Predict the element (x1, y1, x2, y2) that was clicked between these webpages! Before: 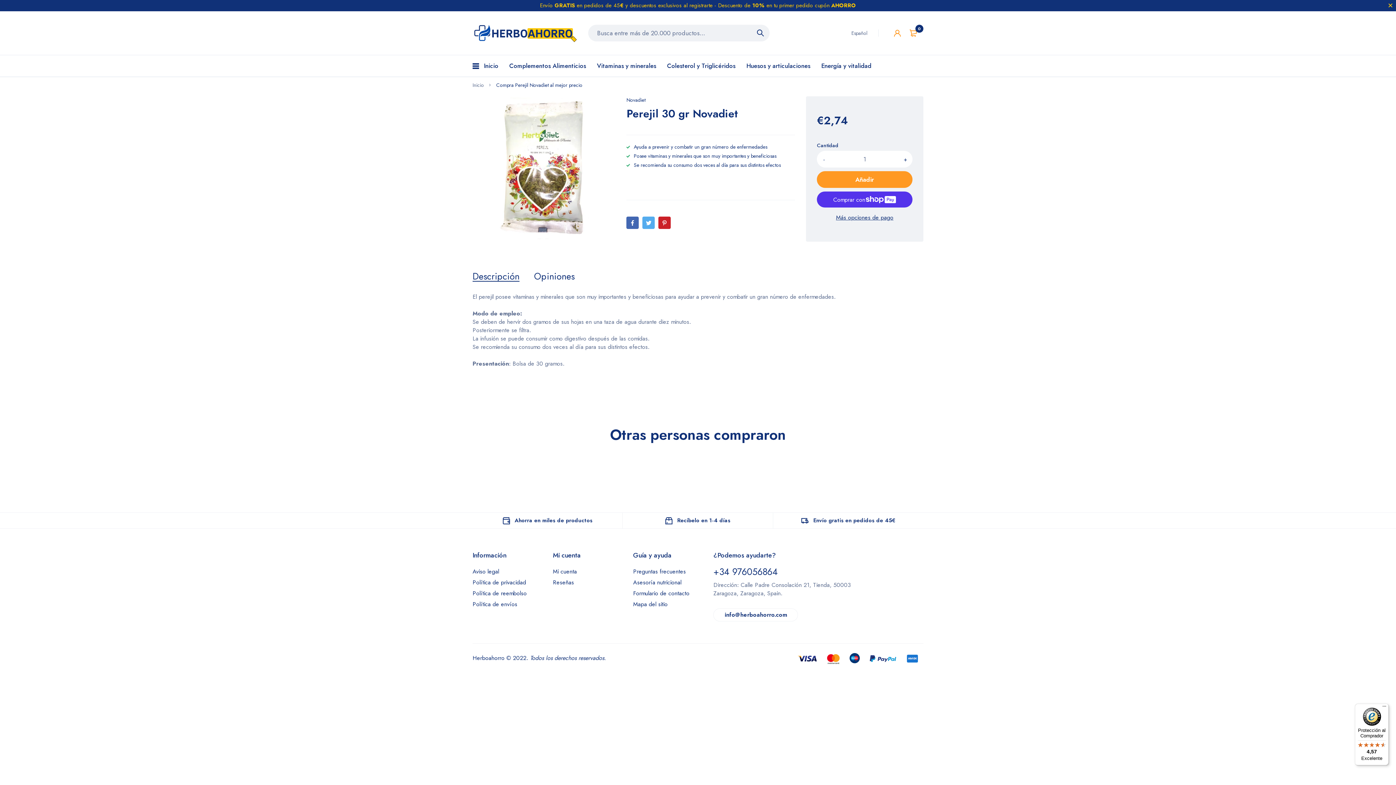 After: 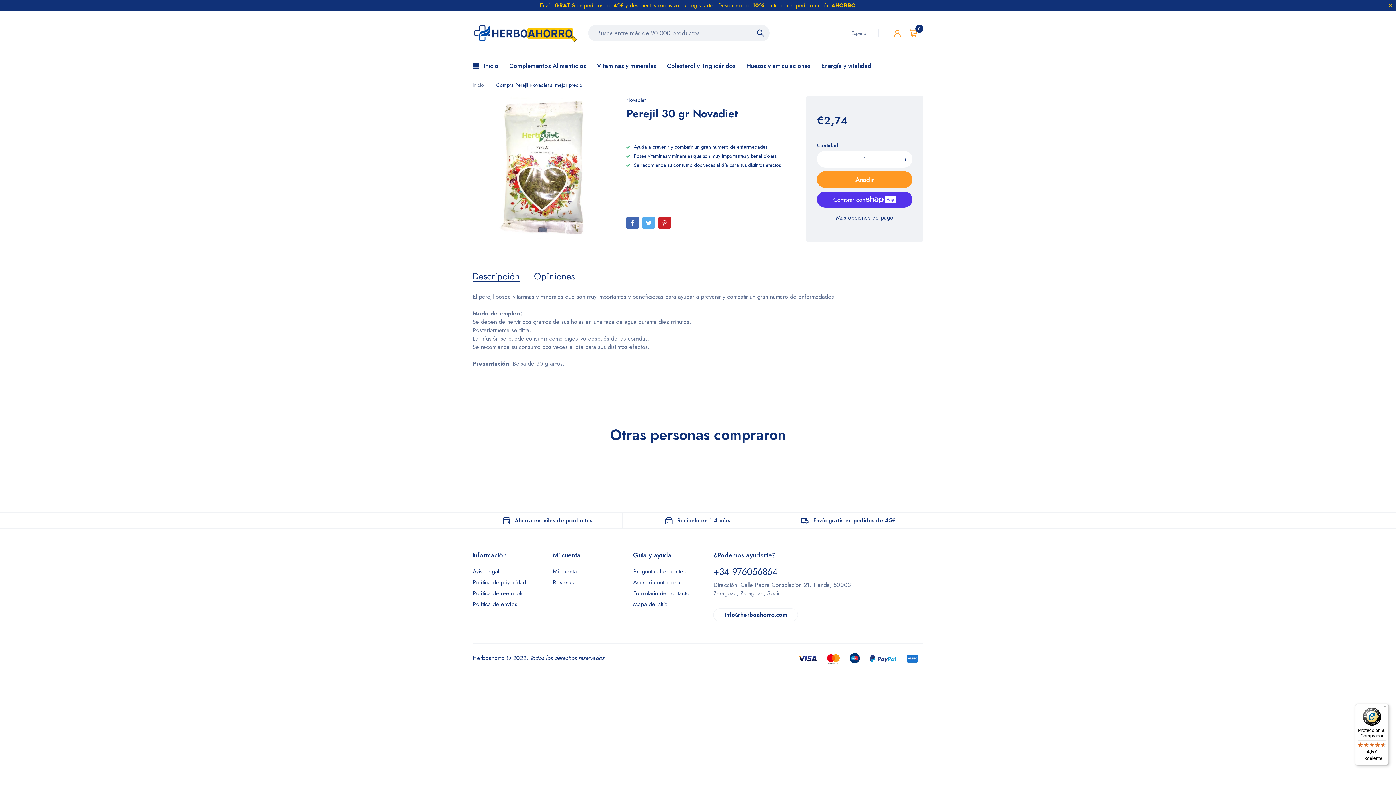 Action: label: - bbox: (818, 150, 829, 167)